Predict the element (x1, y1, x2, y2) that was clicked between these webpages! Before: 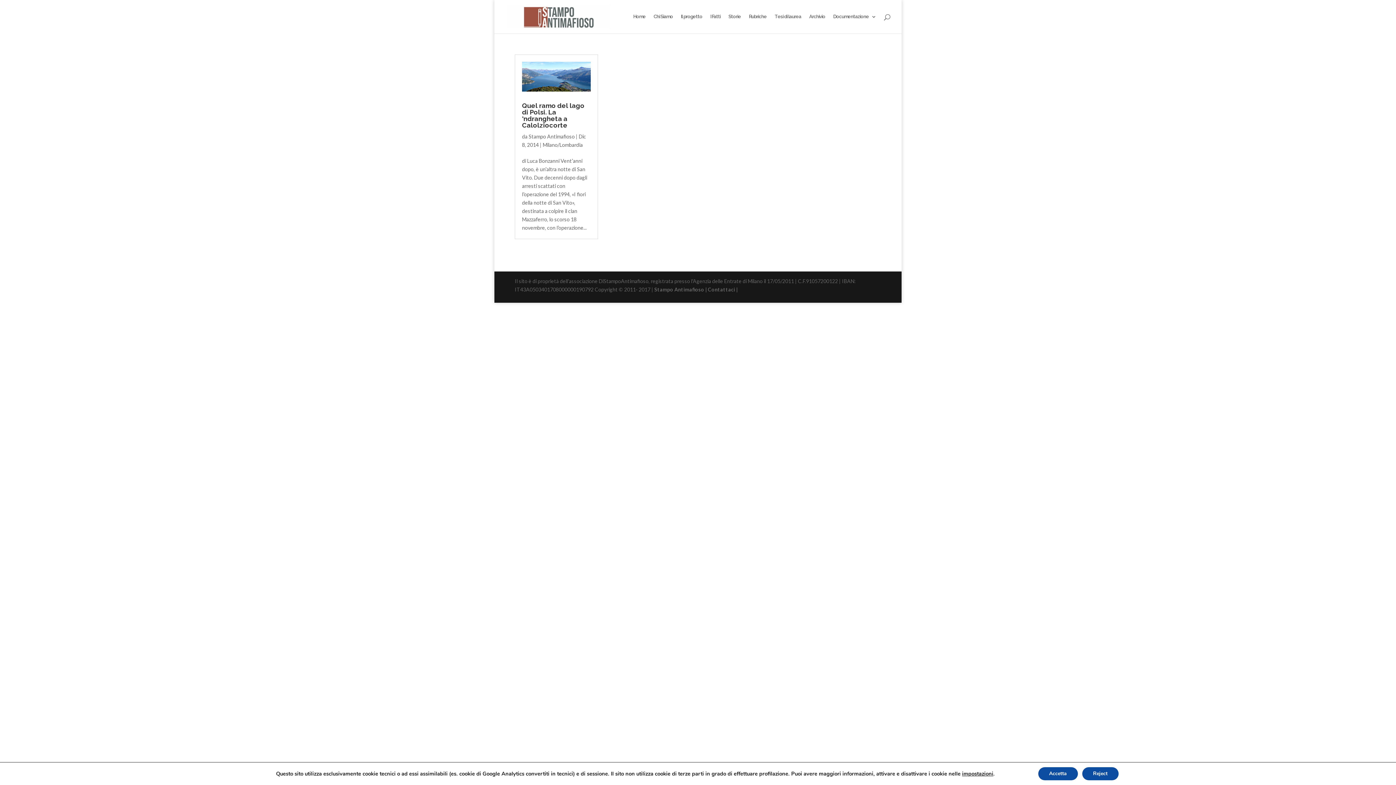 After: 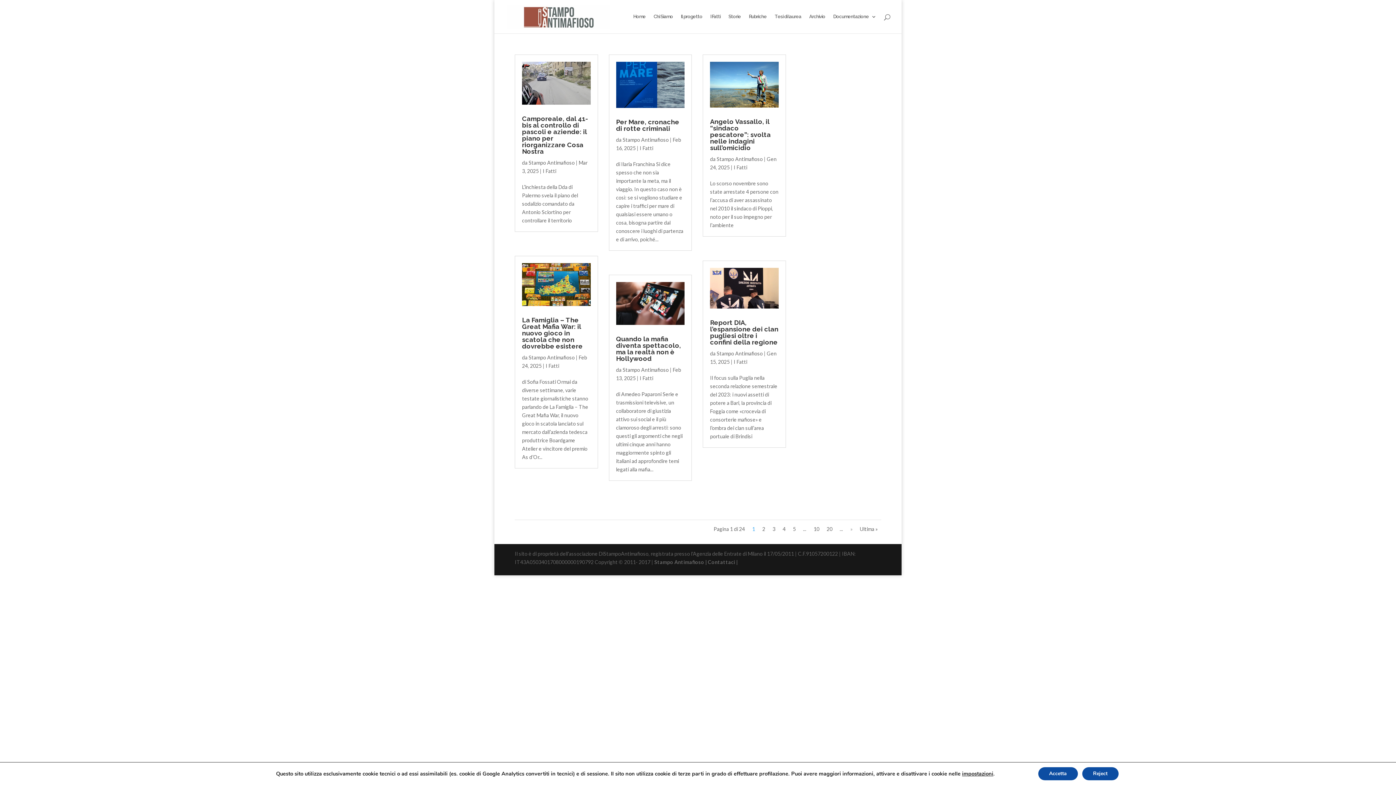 Action: label: I Fatti bbox: (710, 14, 720, 33)